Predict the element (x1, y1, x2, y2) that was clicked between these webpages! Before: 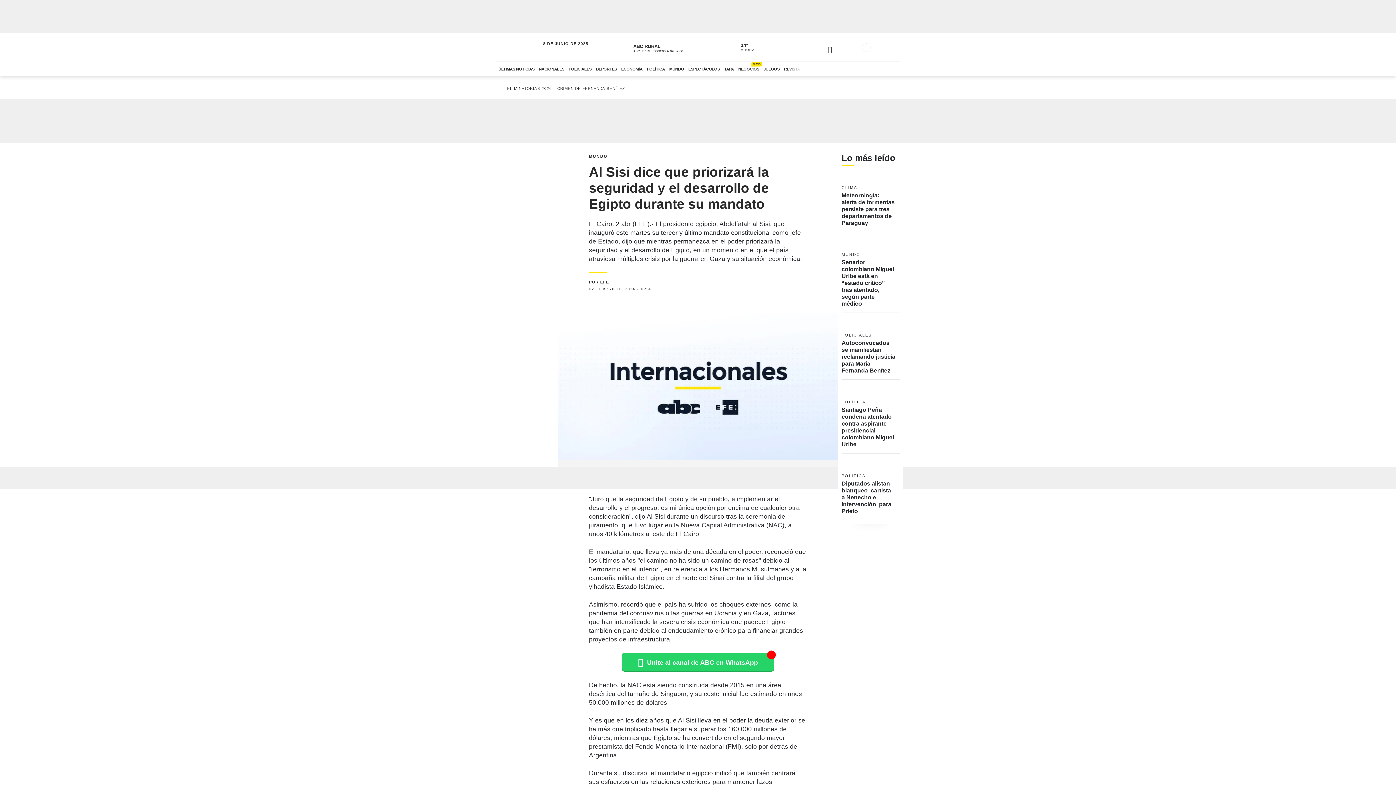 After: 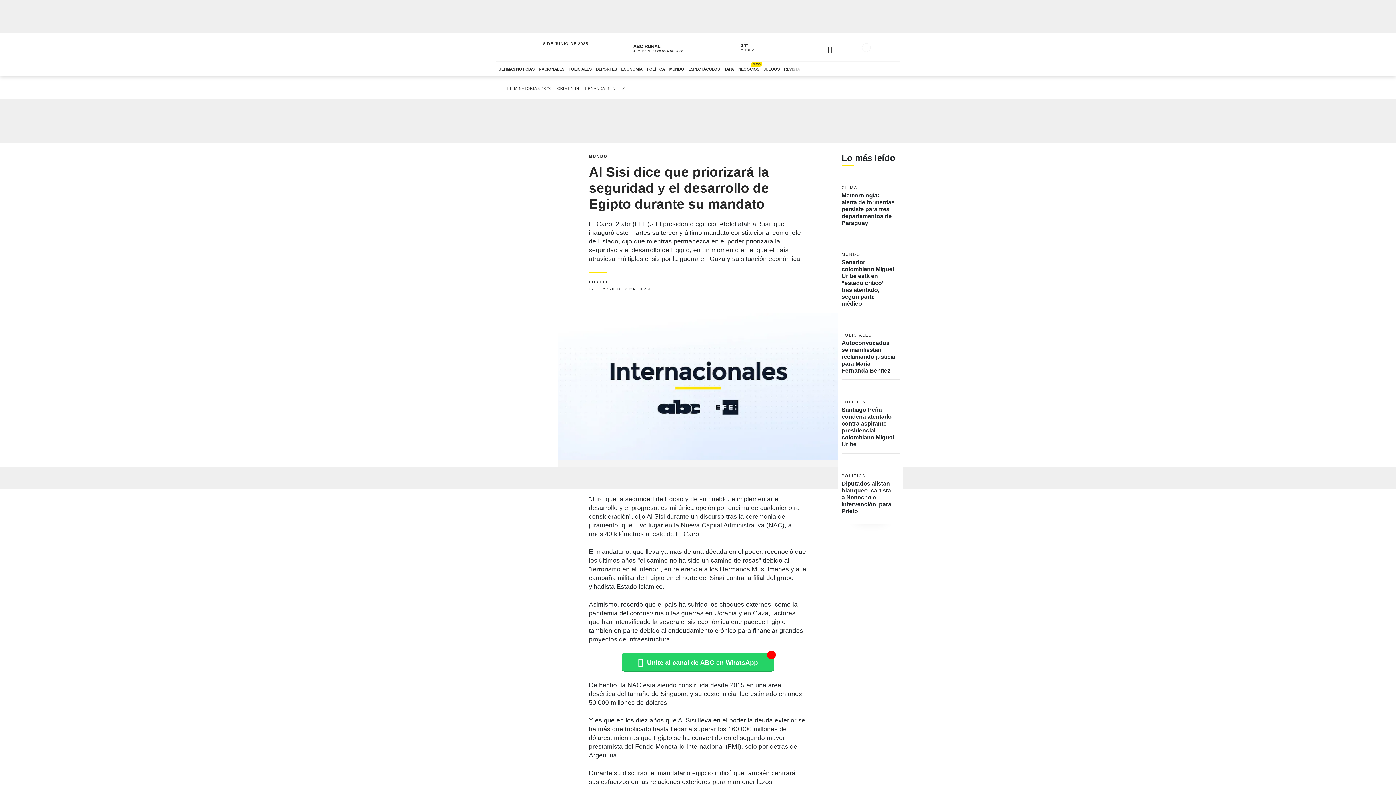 Action: label: Menú bbox: (889, 42, 898, 52)